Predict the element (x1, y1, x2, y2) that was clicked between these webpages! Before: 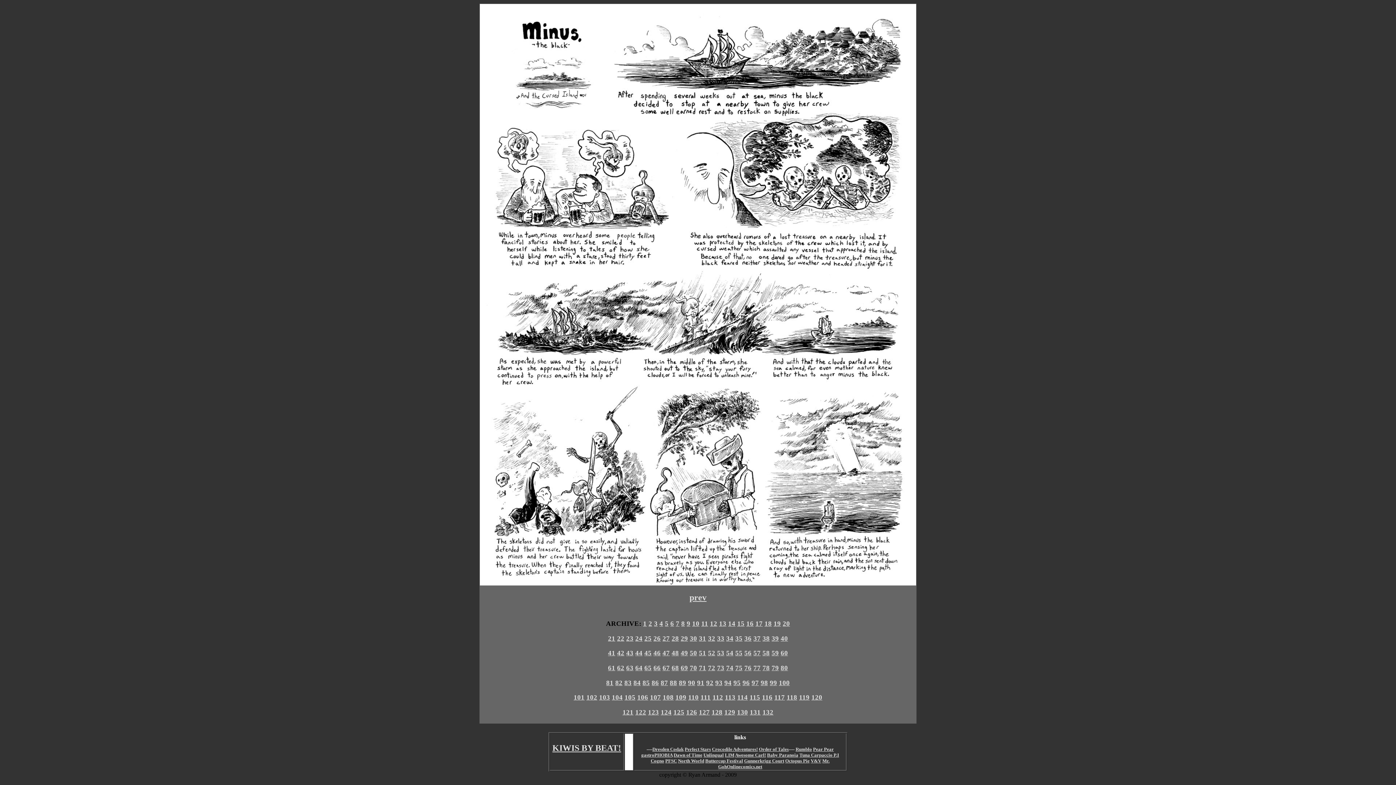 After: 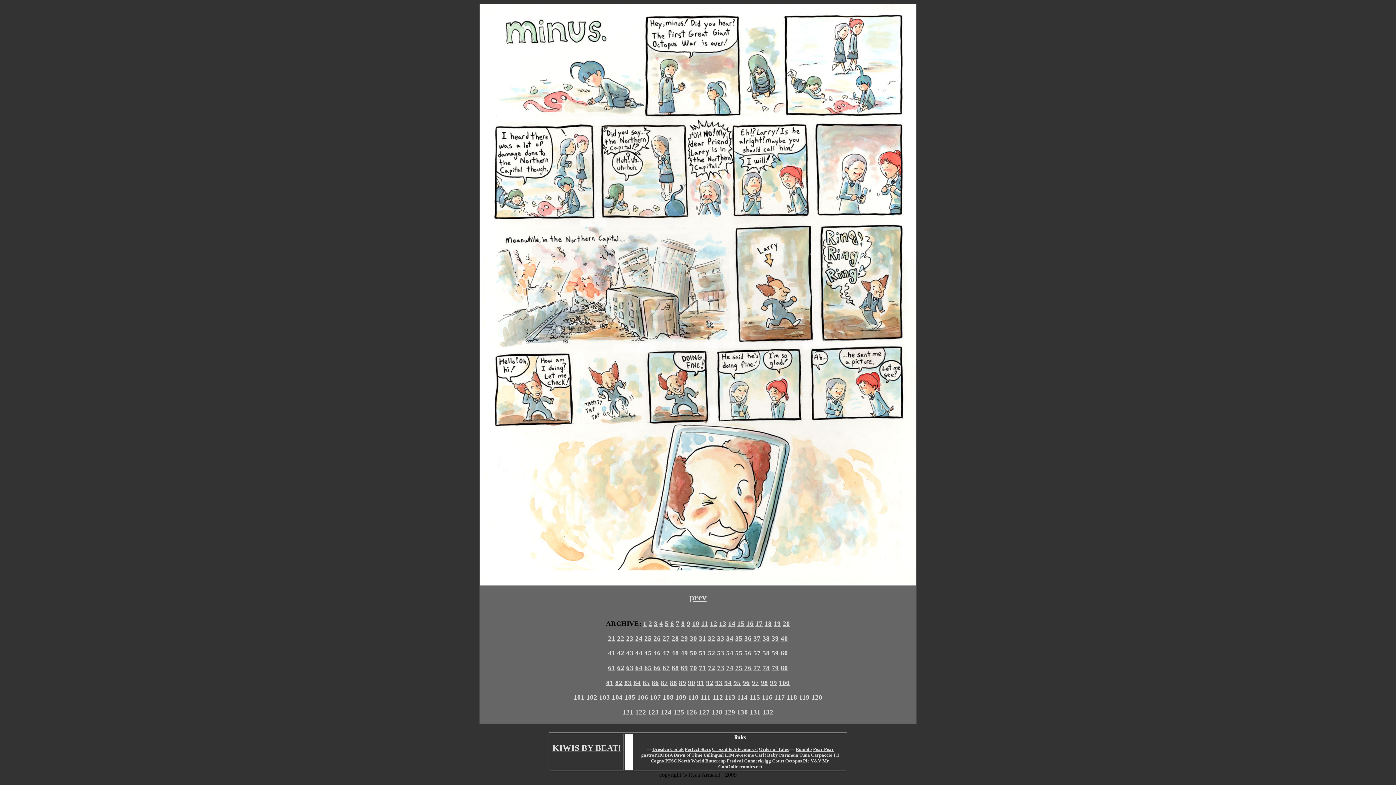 Action: label: 52 bbox: (708, 649, 715, 657)